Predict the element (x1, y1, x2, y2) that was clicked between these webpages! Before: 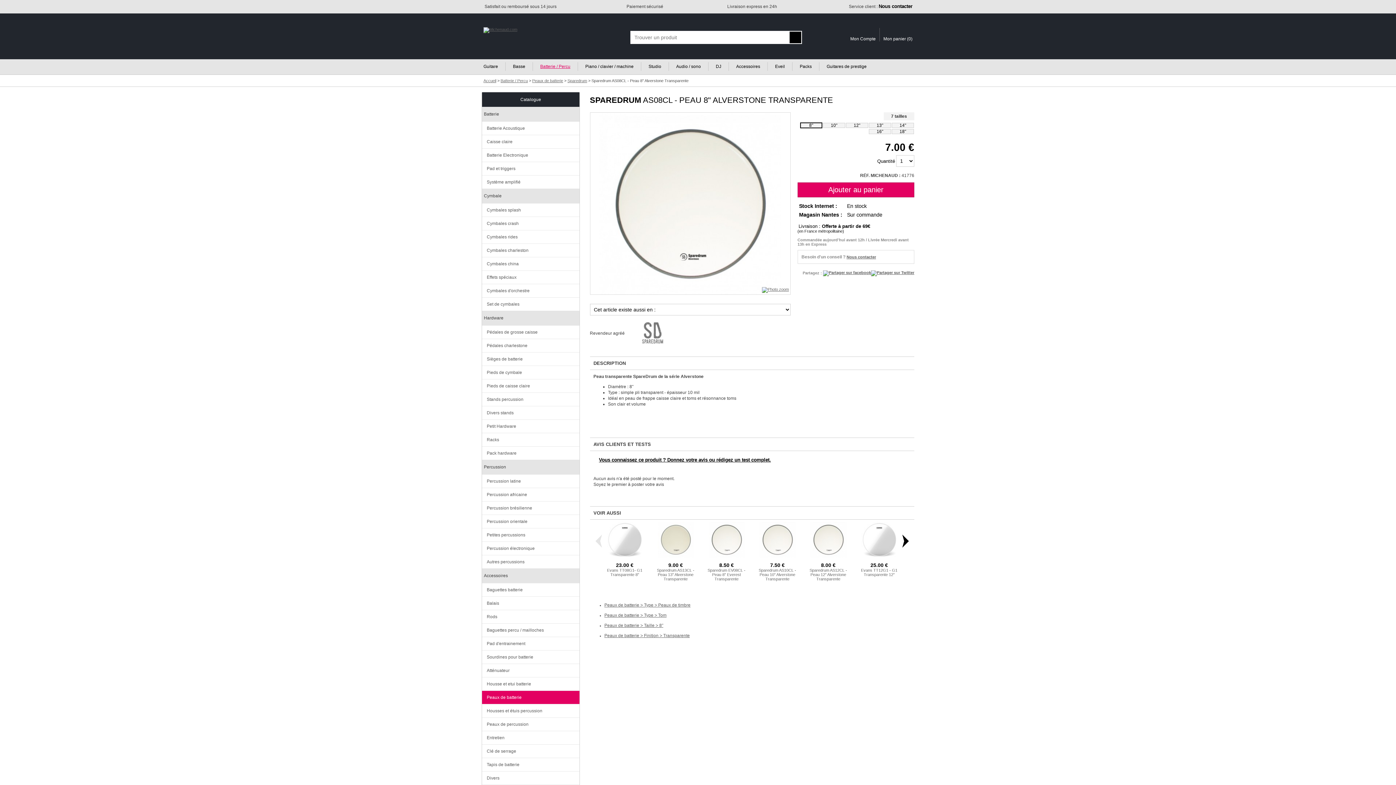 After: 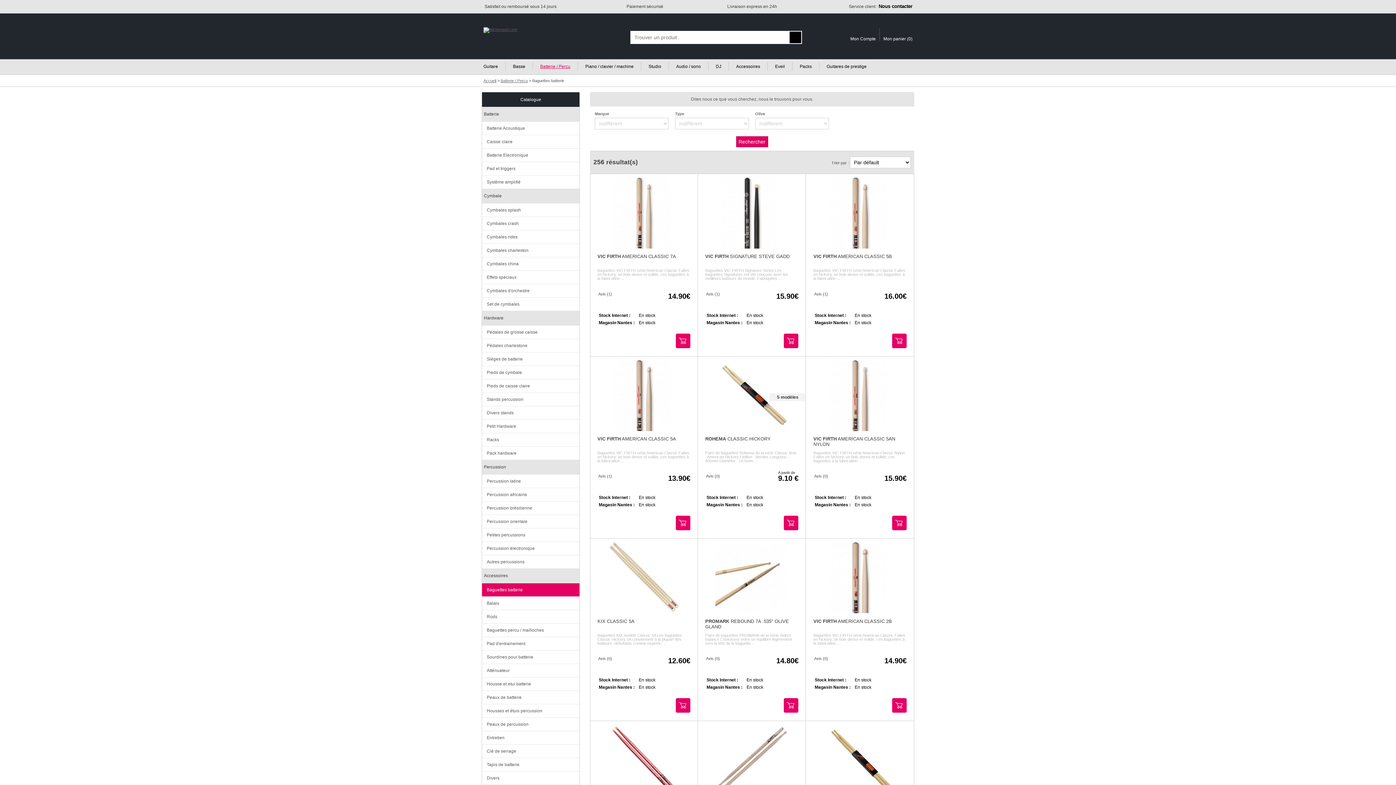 Action: label: Baguettes batterie bbox: (482, 583, 579, 596)